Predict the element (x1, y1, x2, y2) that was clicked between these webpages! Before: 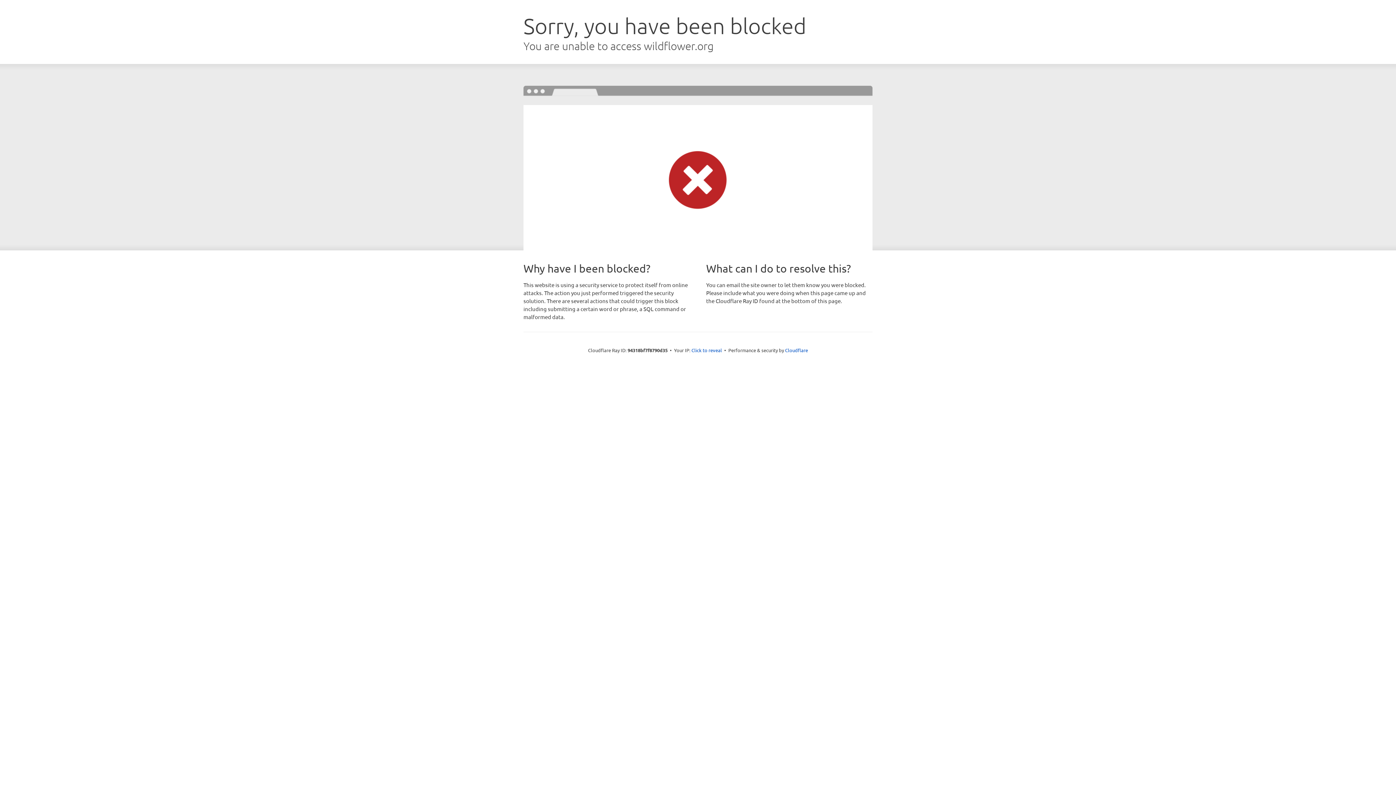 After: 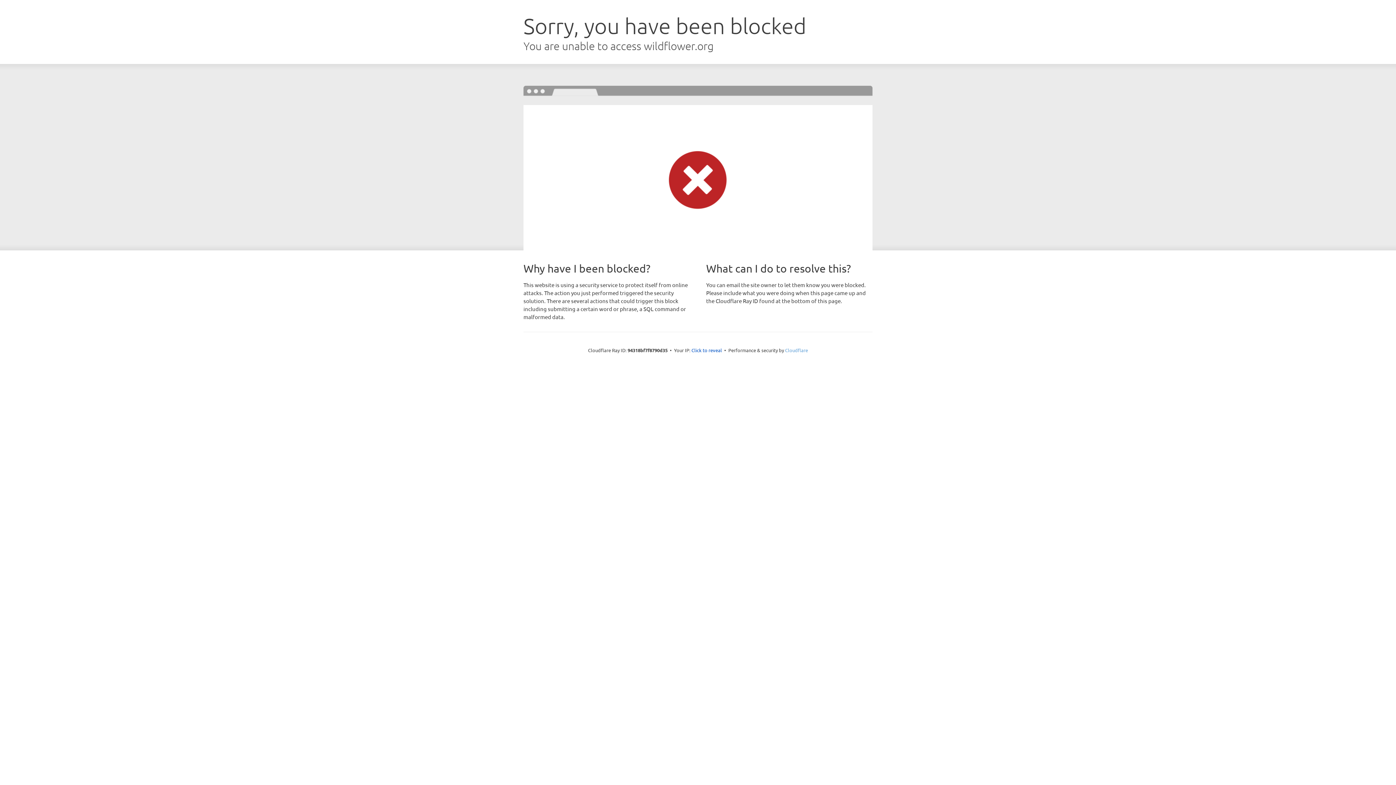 Action: bbox: (785, 347, 808, 353) label: Cloudflare